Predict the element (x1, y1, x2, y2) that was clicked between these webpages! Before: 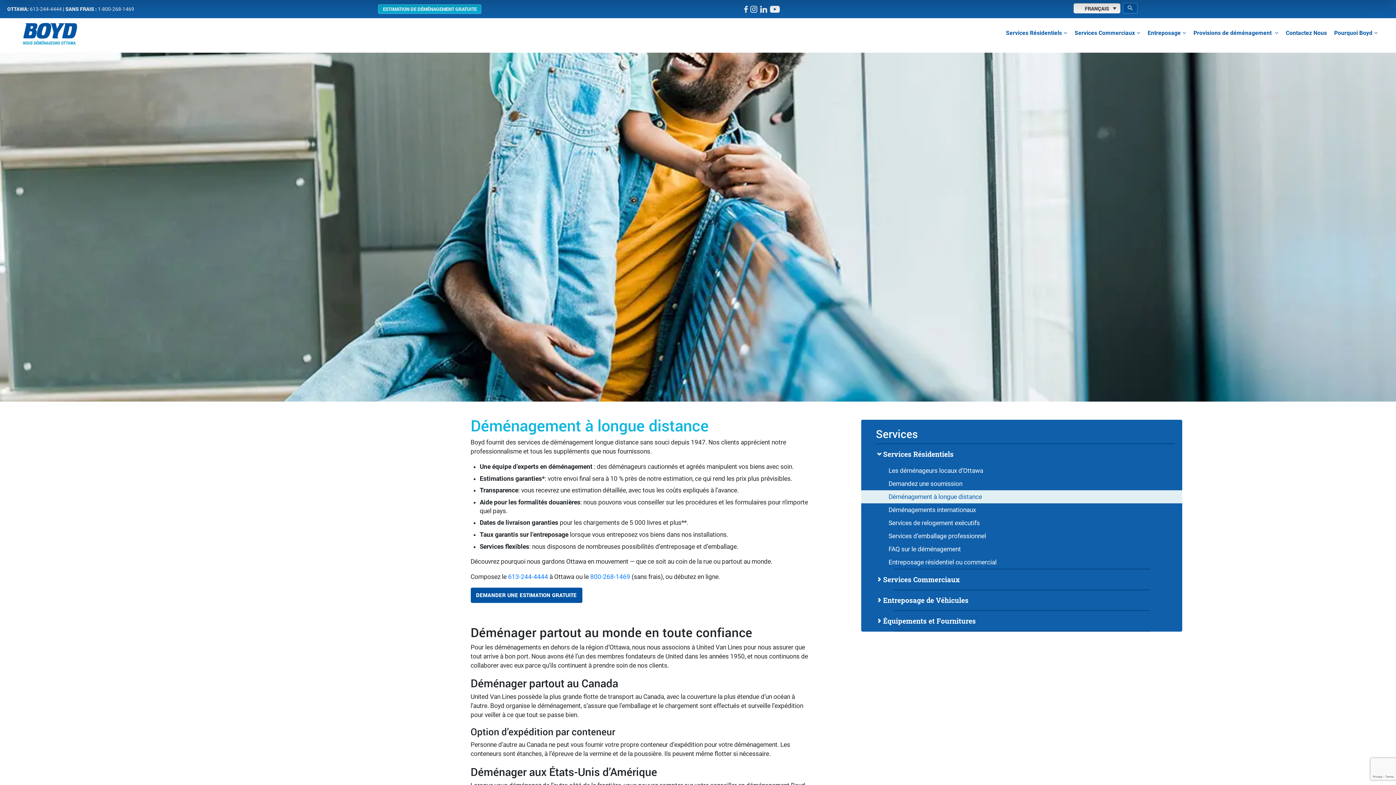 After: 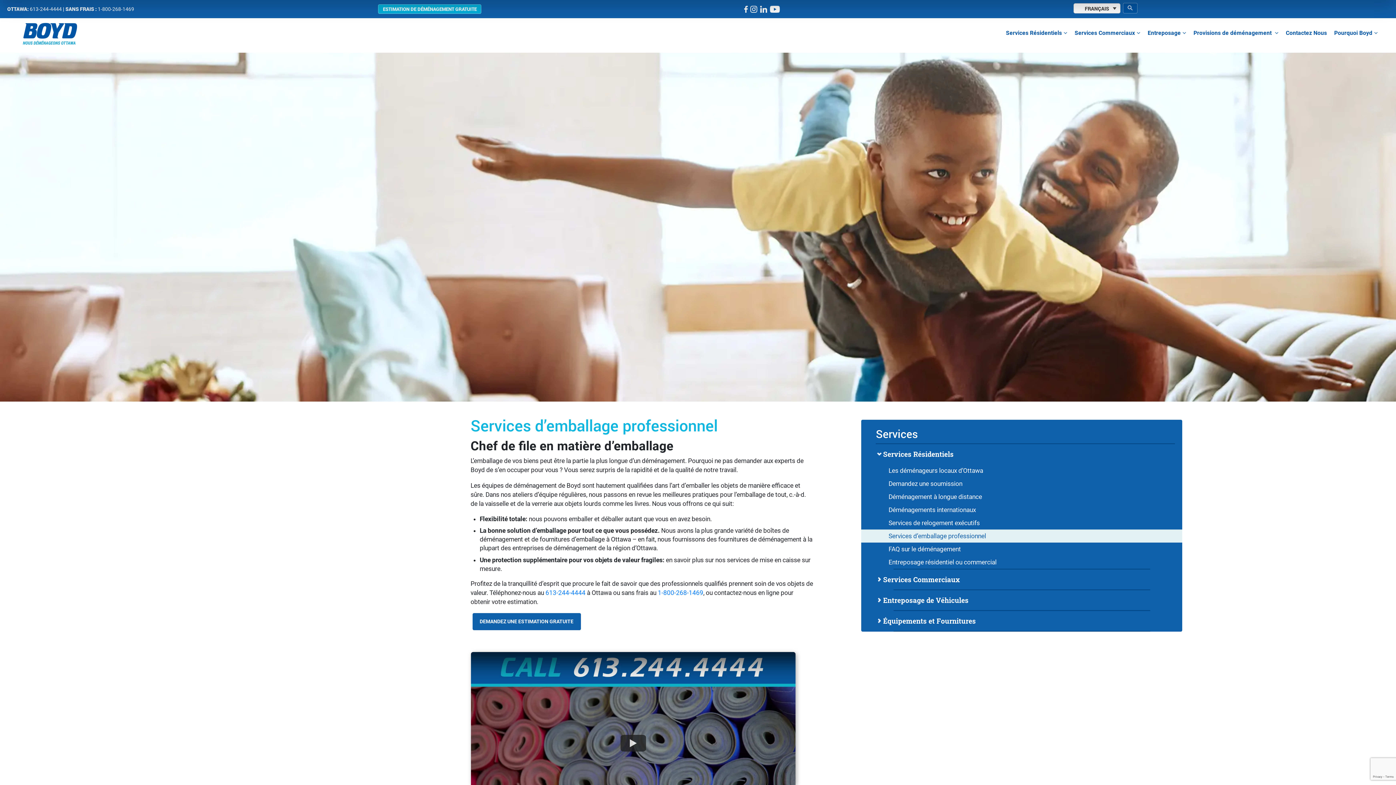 Action: bbox: (861, 529, 1182, 542) label: Services d’emballage professionnel